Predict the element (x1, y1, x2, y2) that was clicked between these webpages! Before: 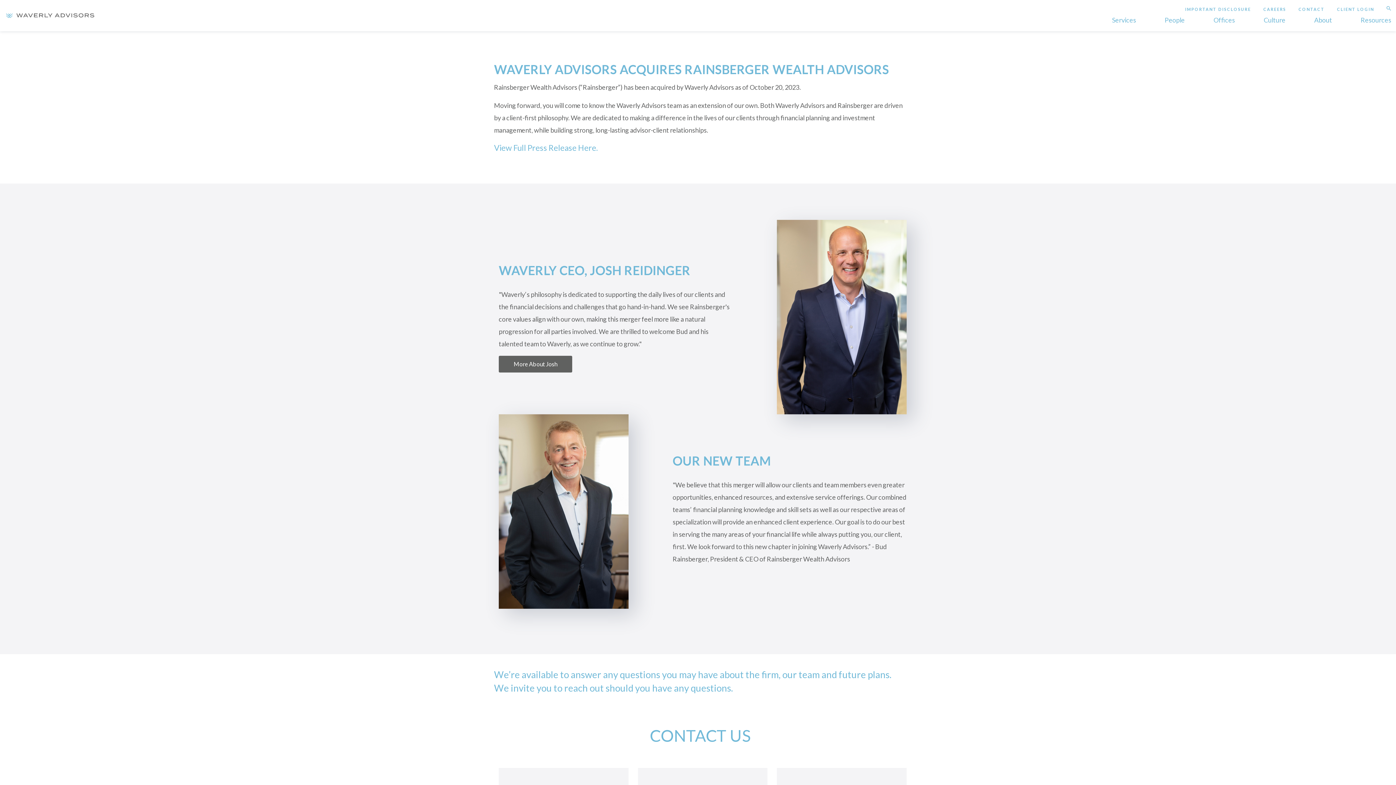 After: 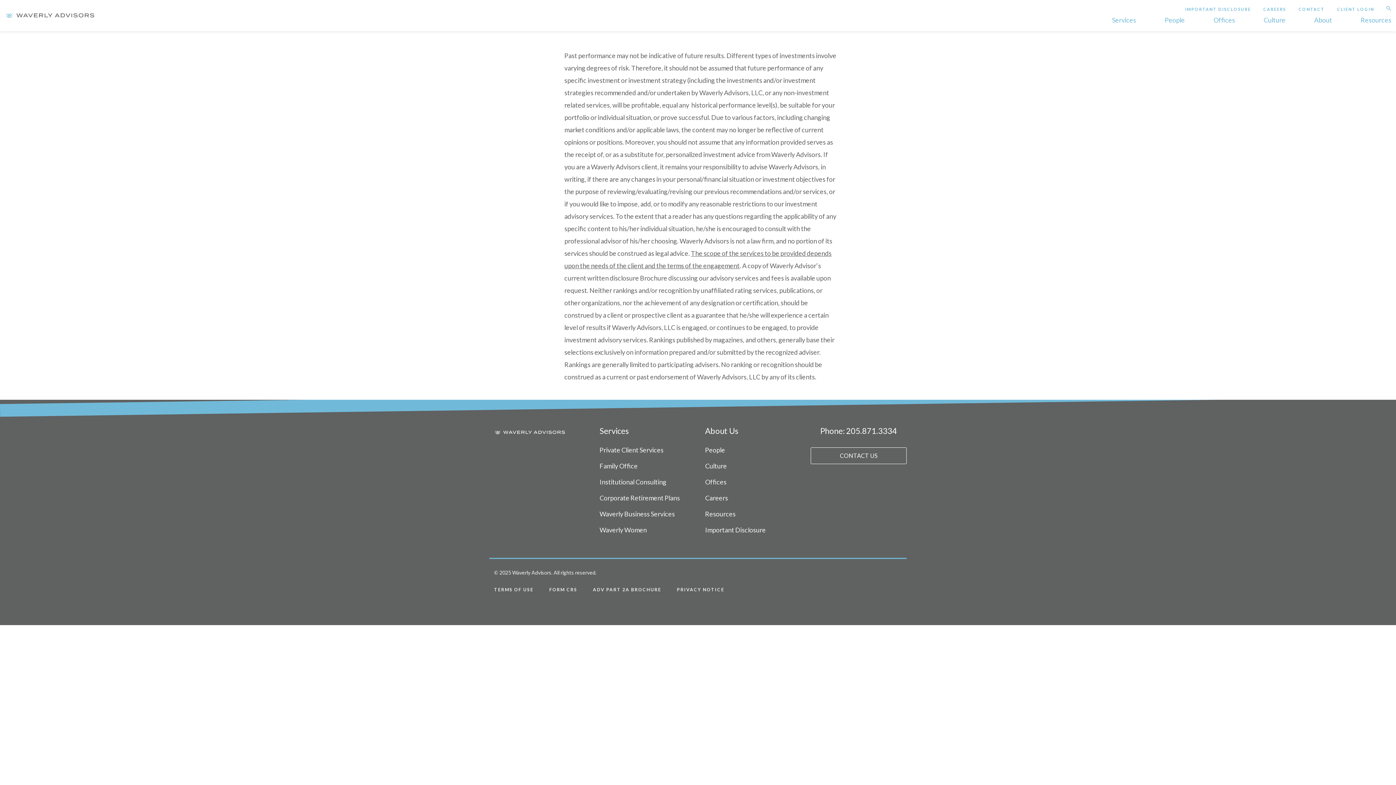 Action: bbox: (1185, 6, 1251, 12) label: IMPORTANT DISCLOSURE